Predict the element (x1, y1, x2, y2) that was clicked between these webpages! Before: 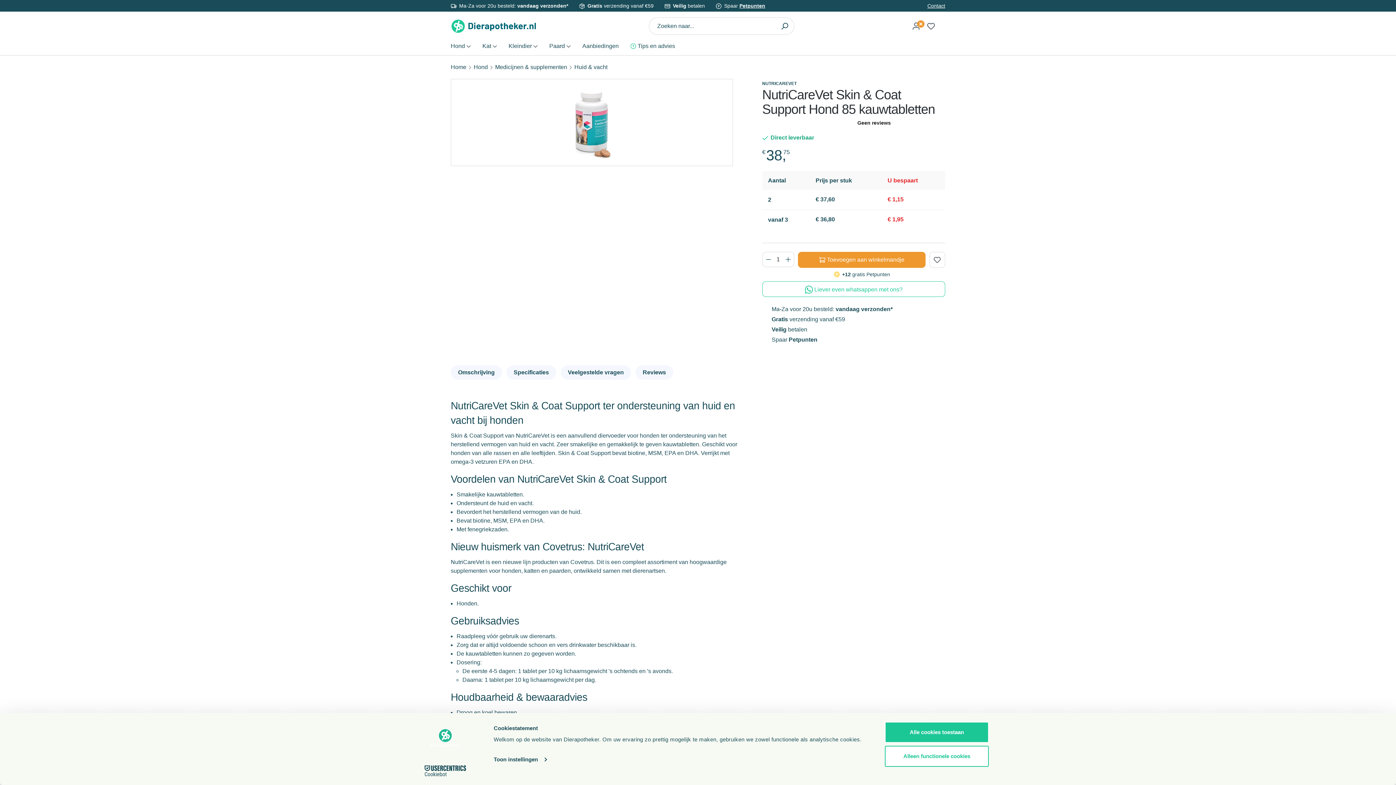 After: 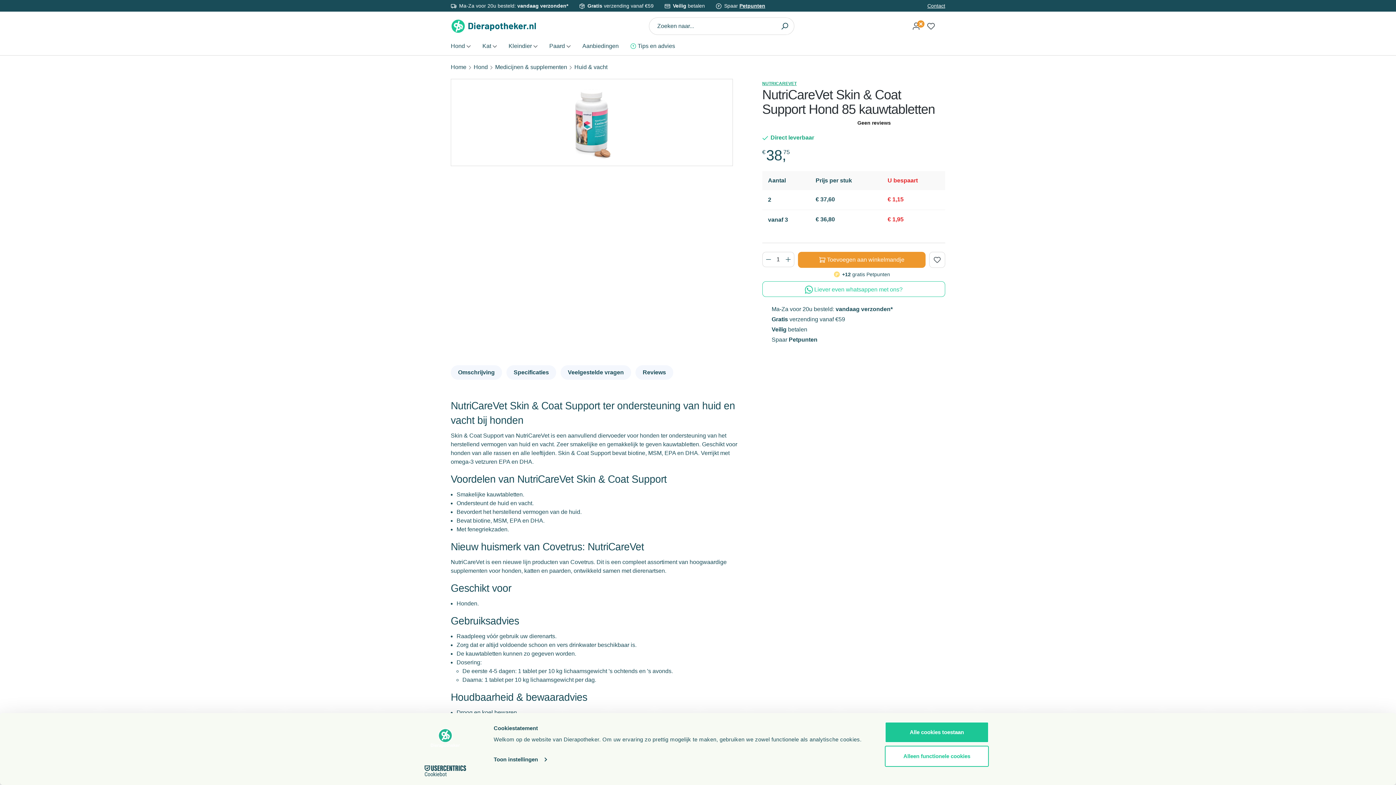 Action: label: NUTRICAREVET bbox: (762, 81, 796, 86)